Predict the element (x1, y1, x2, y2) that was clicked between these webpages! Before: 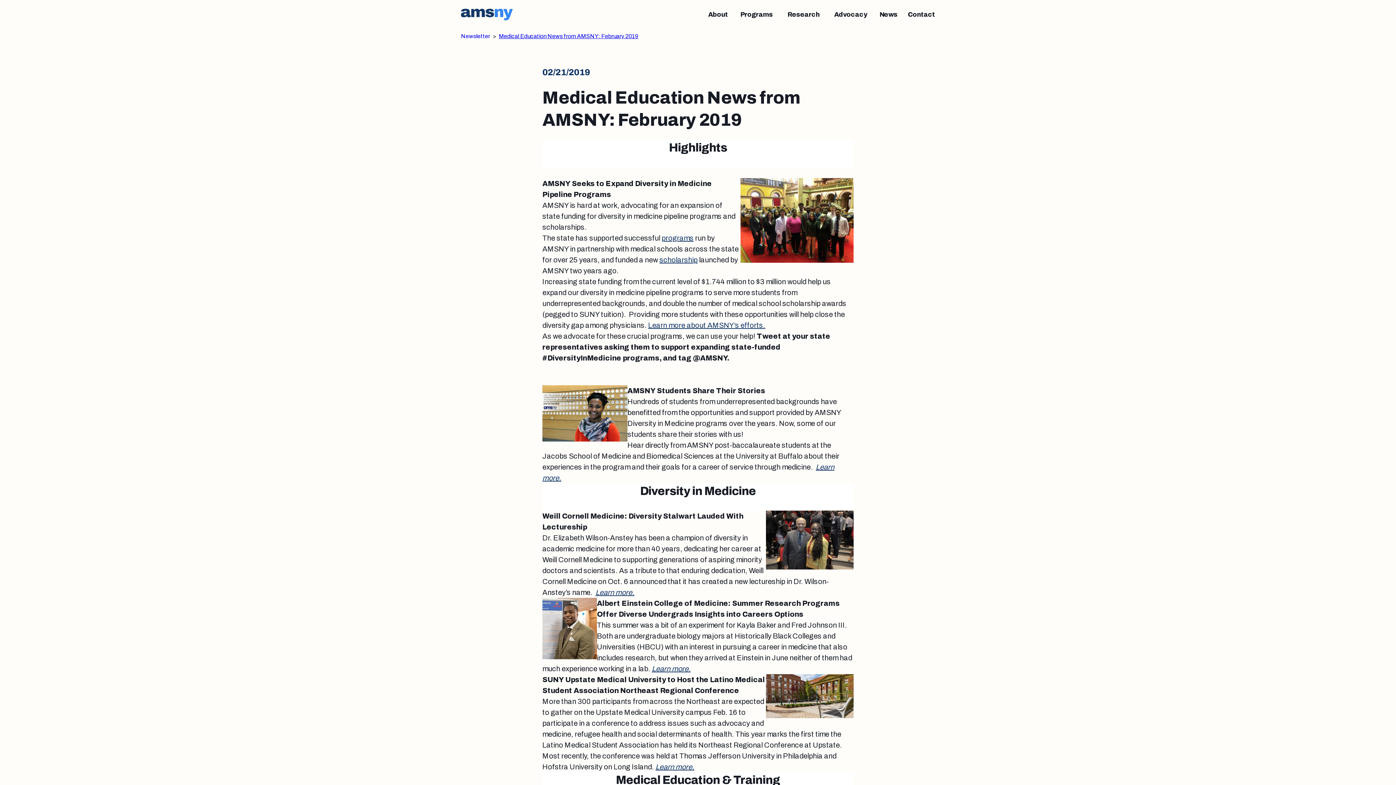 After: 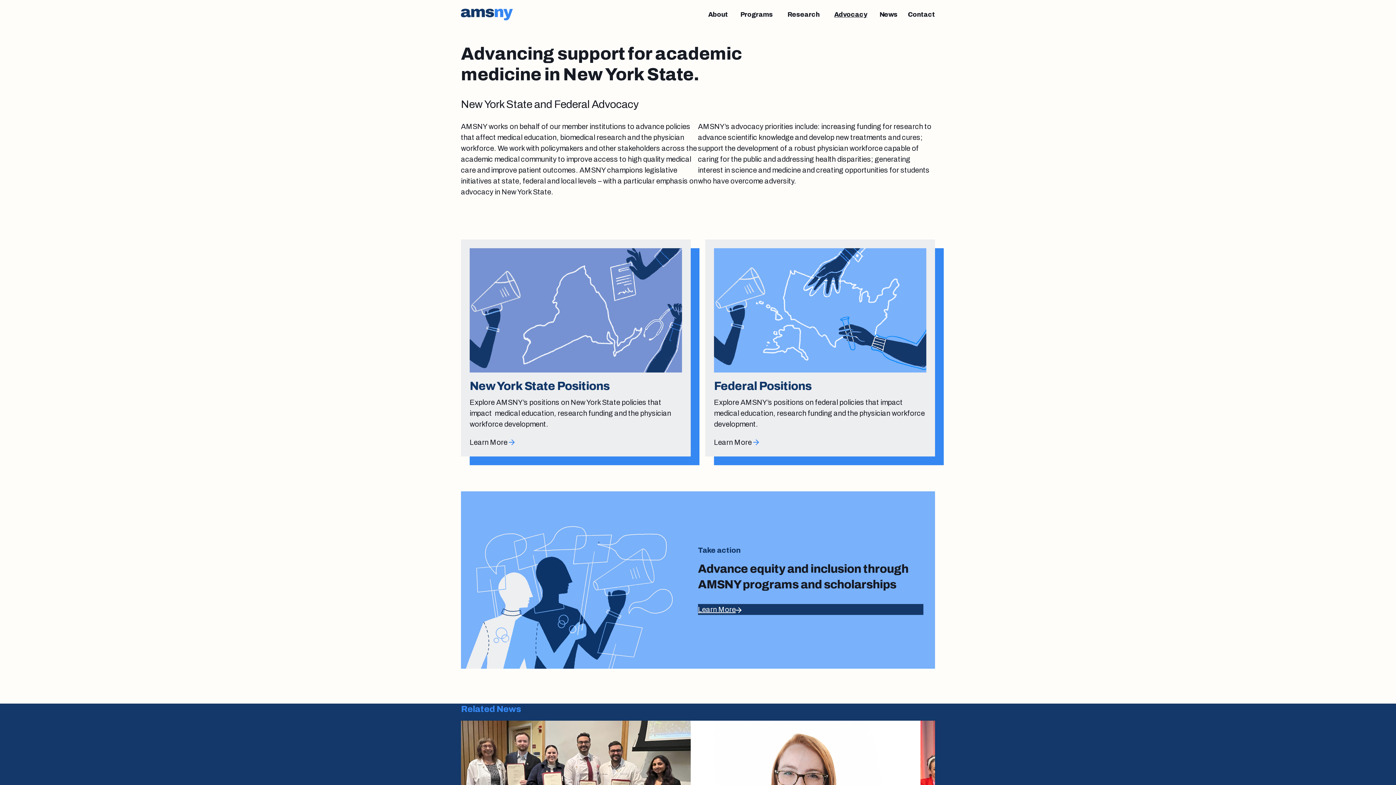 Action: label: Advocacy bbox: (832, 6, 869, 22)